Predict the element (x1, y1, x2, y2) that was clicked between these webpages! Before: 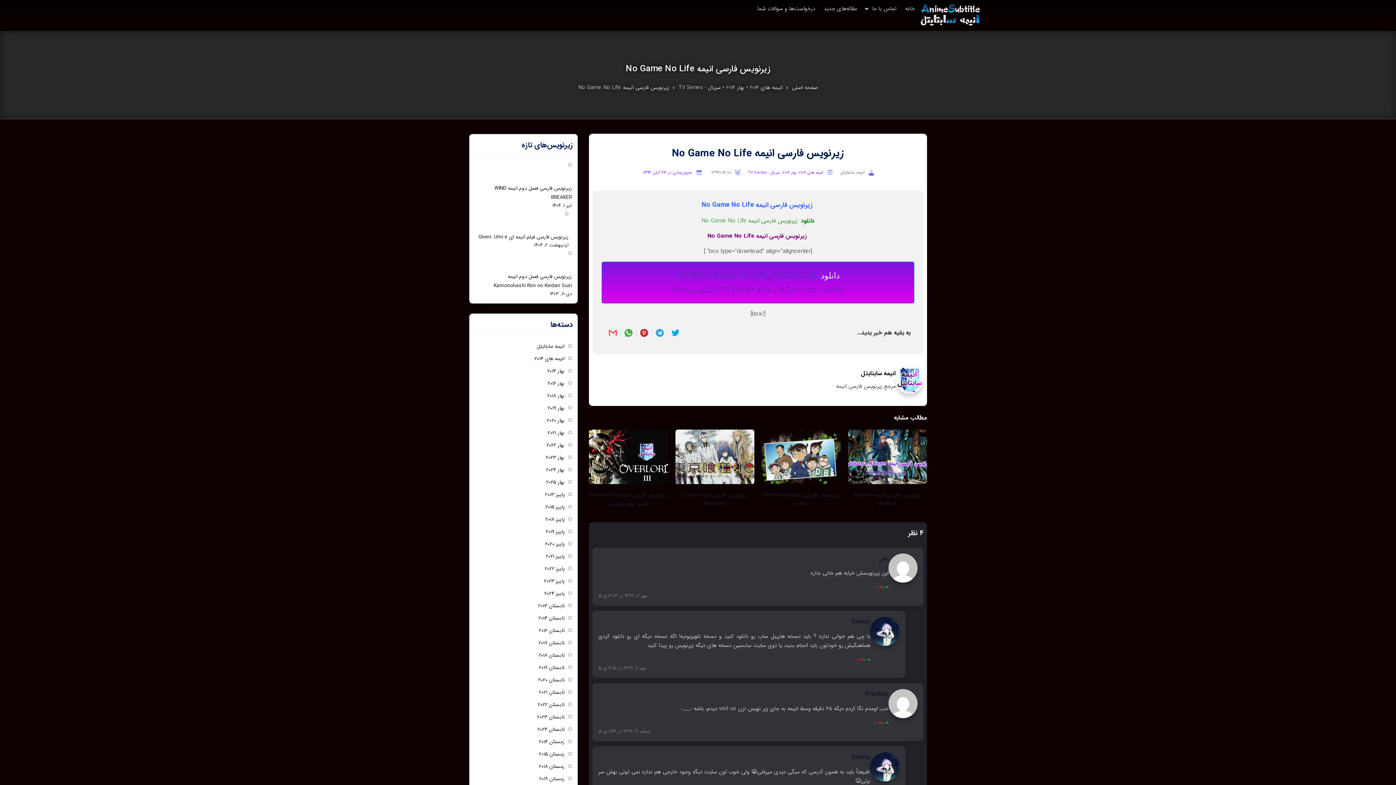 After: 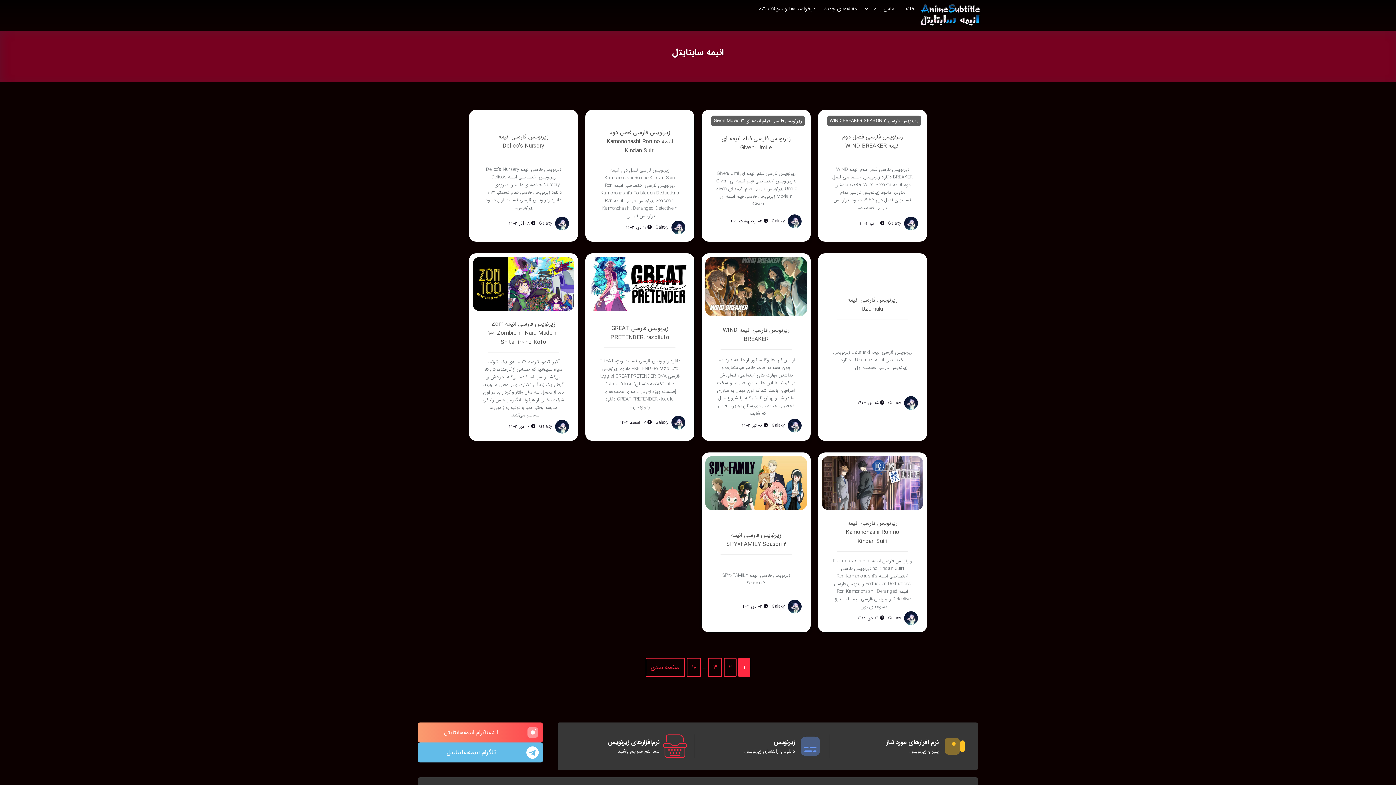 Action: bbox: (537, 342, 564, 350) label: انیمه سابتایتل